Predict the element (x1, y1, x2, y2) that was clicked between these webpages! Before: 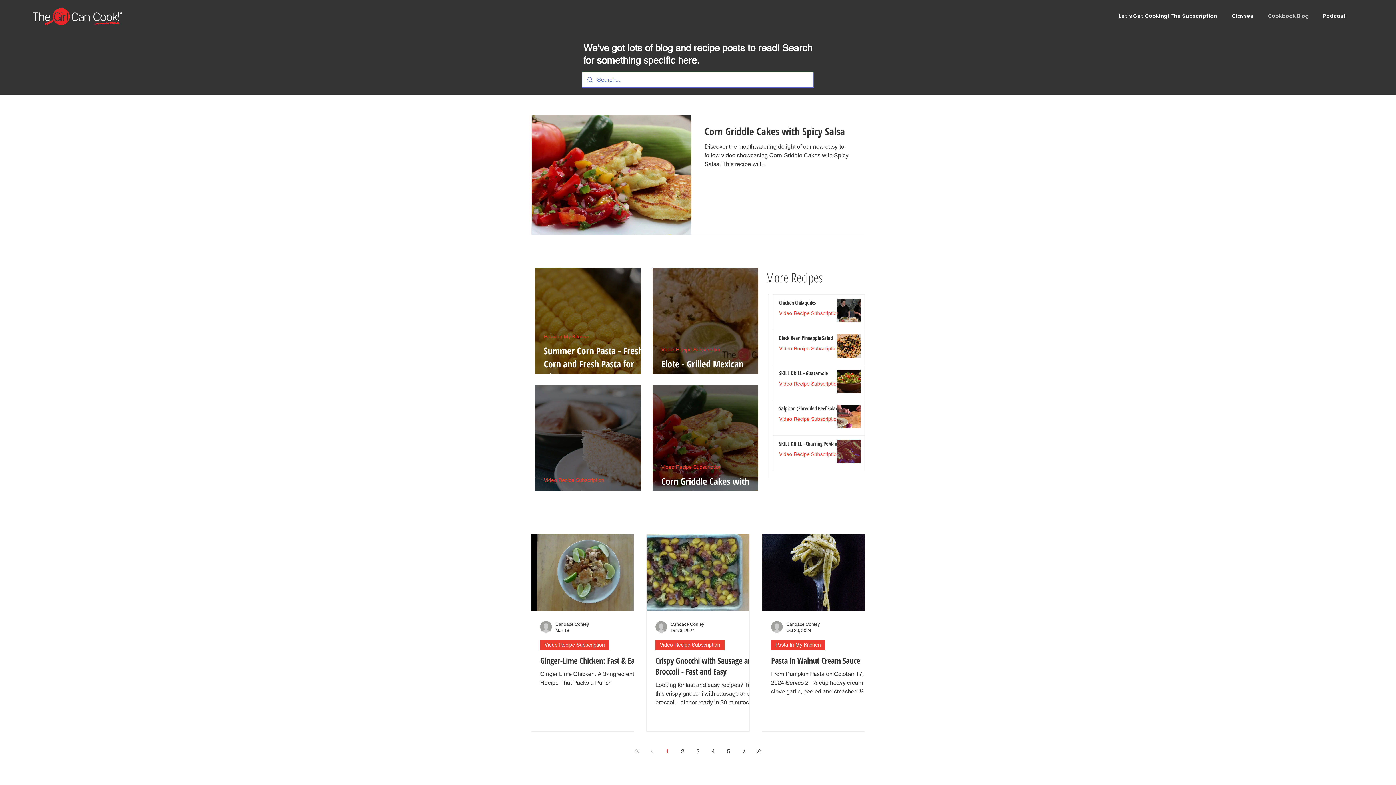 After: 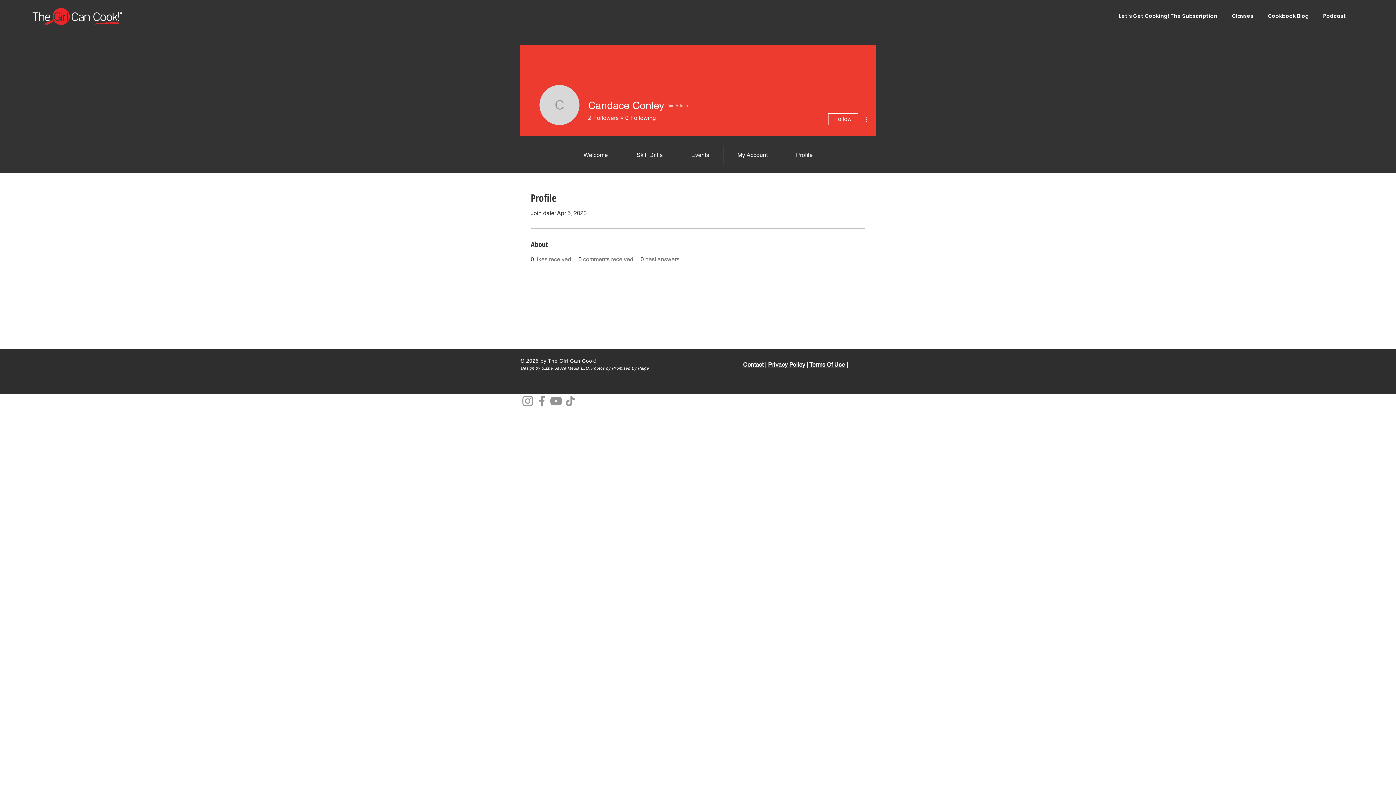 Action: label: Candace Conley bbox: (786, 621, 820, 628)